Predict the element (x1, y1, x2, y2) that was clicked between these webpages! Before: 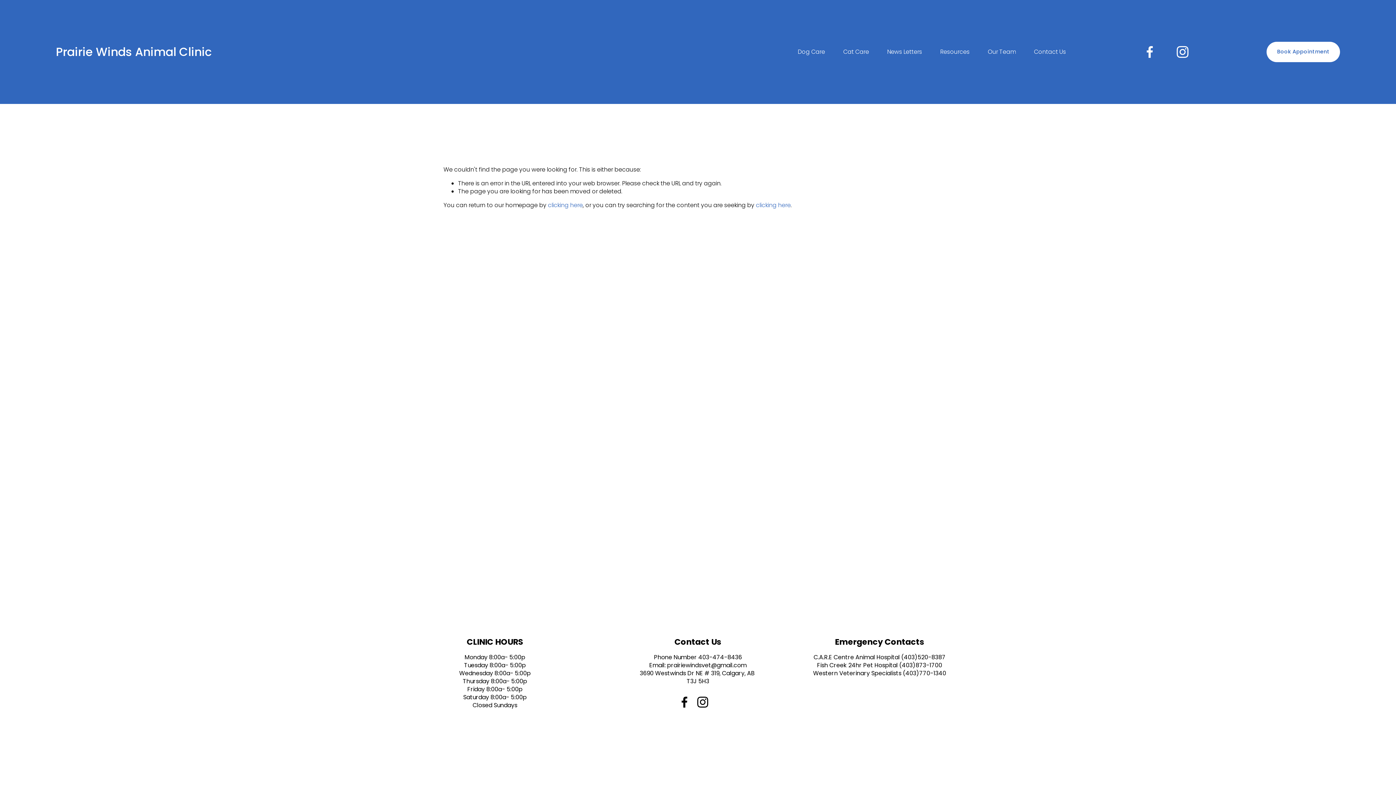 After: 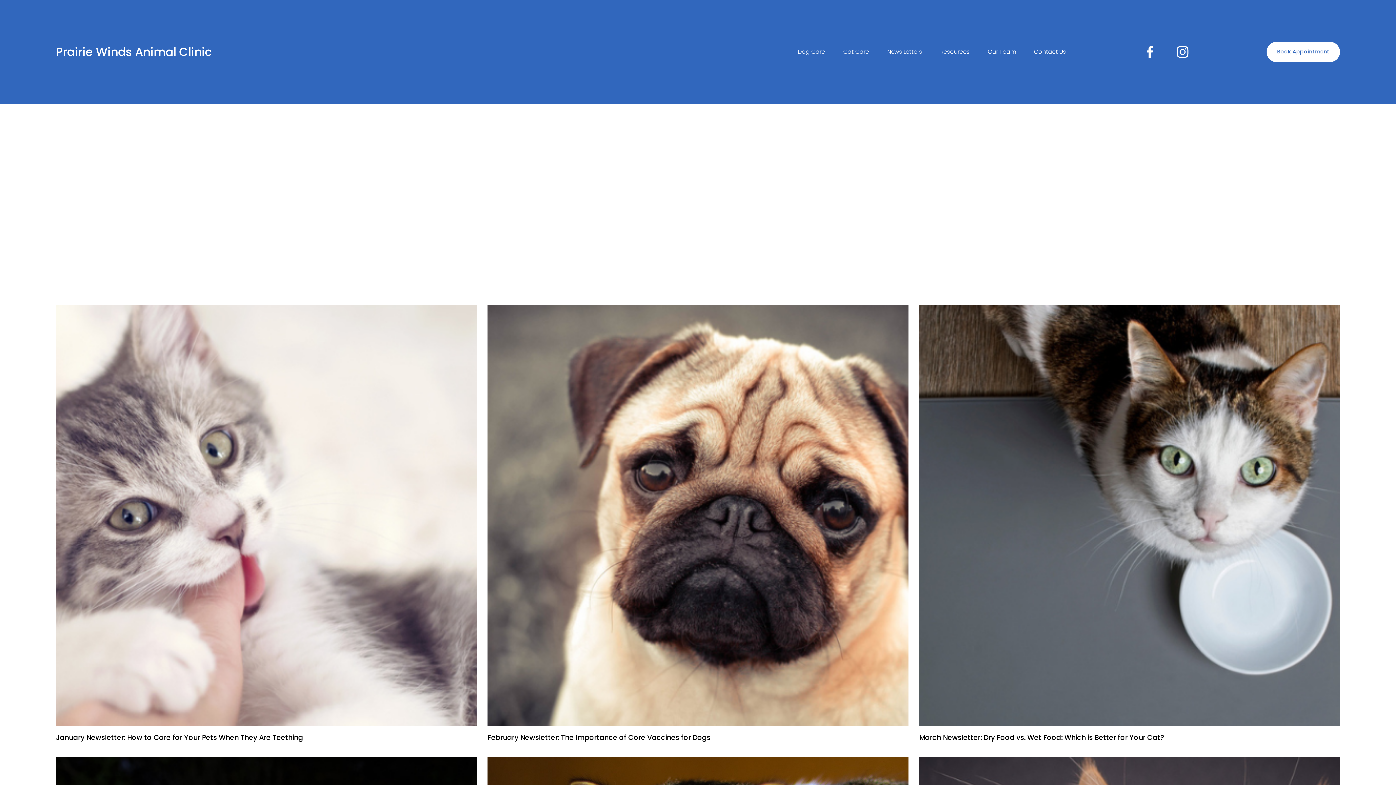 Action: bbox: (887, 47, 922, 56) label: News Letters